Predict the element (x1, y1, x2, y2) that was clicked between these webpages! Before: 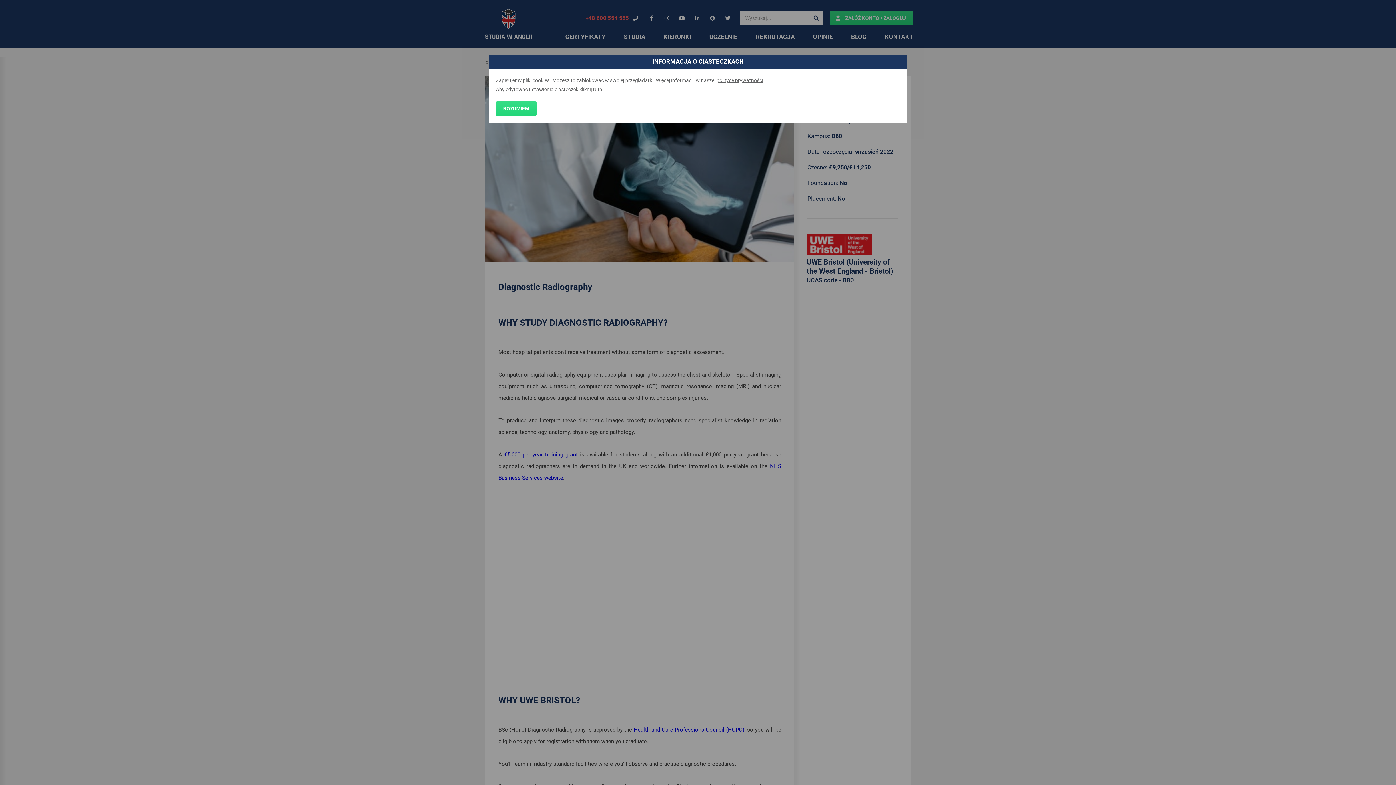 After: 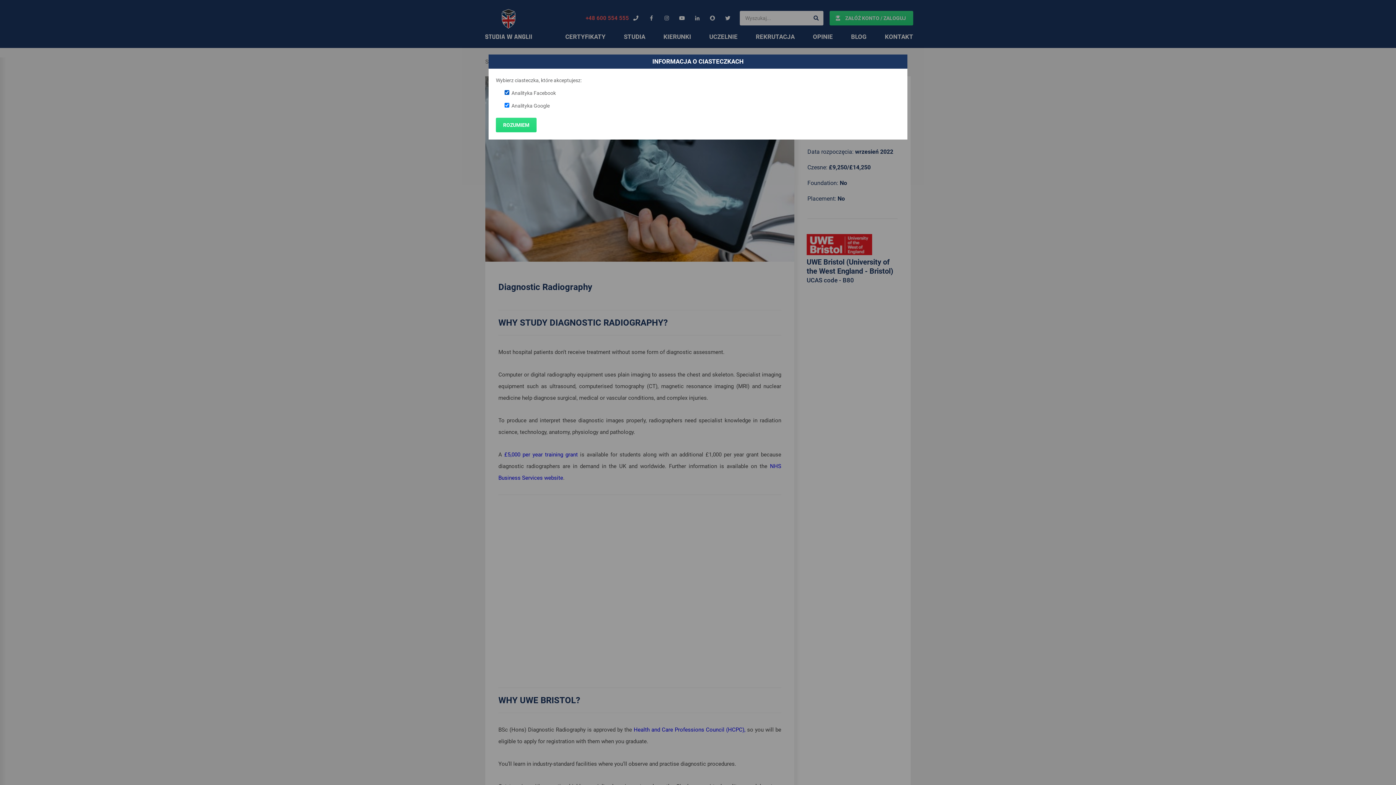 Action: bbox: (579, 86, 603, 92) label: kliknij tutaj